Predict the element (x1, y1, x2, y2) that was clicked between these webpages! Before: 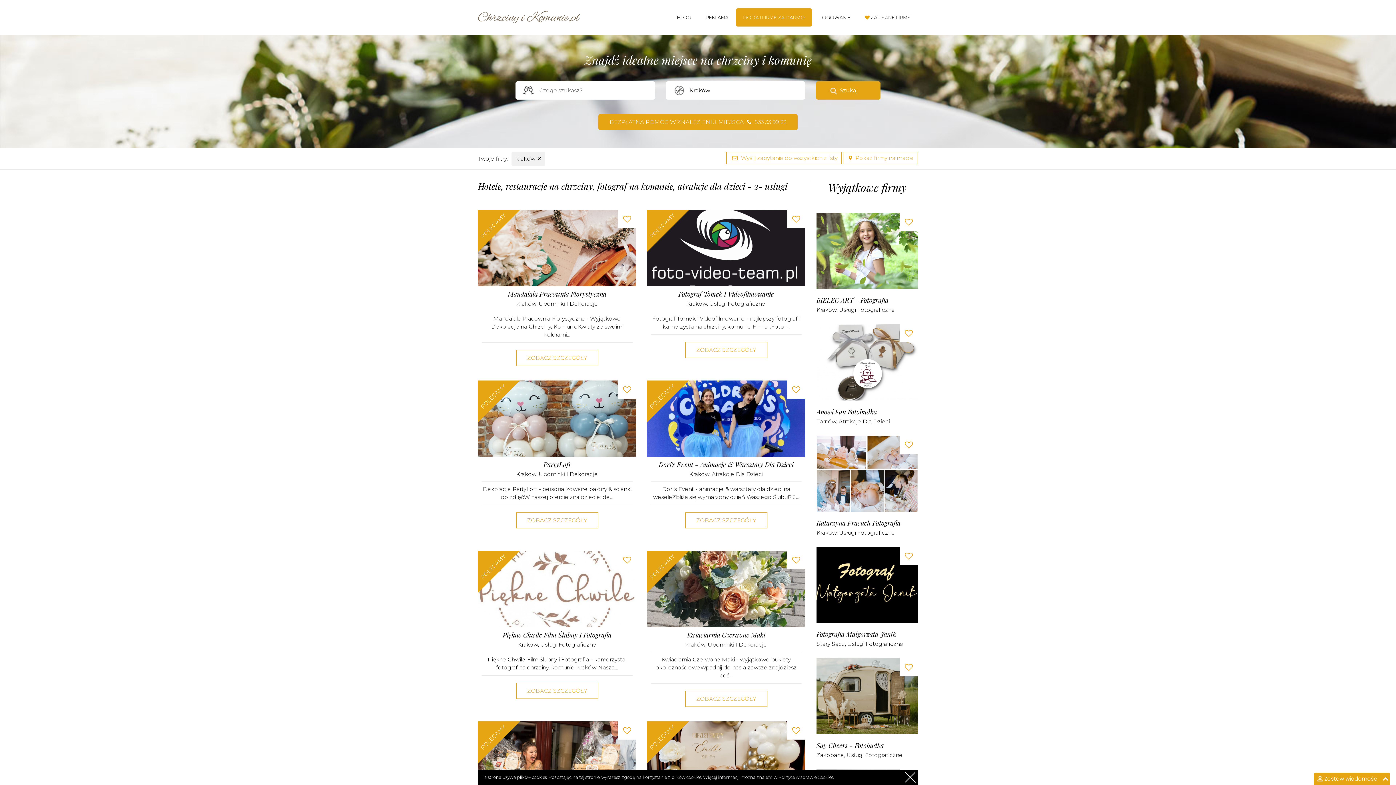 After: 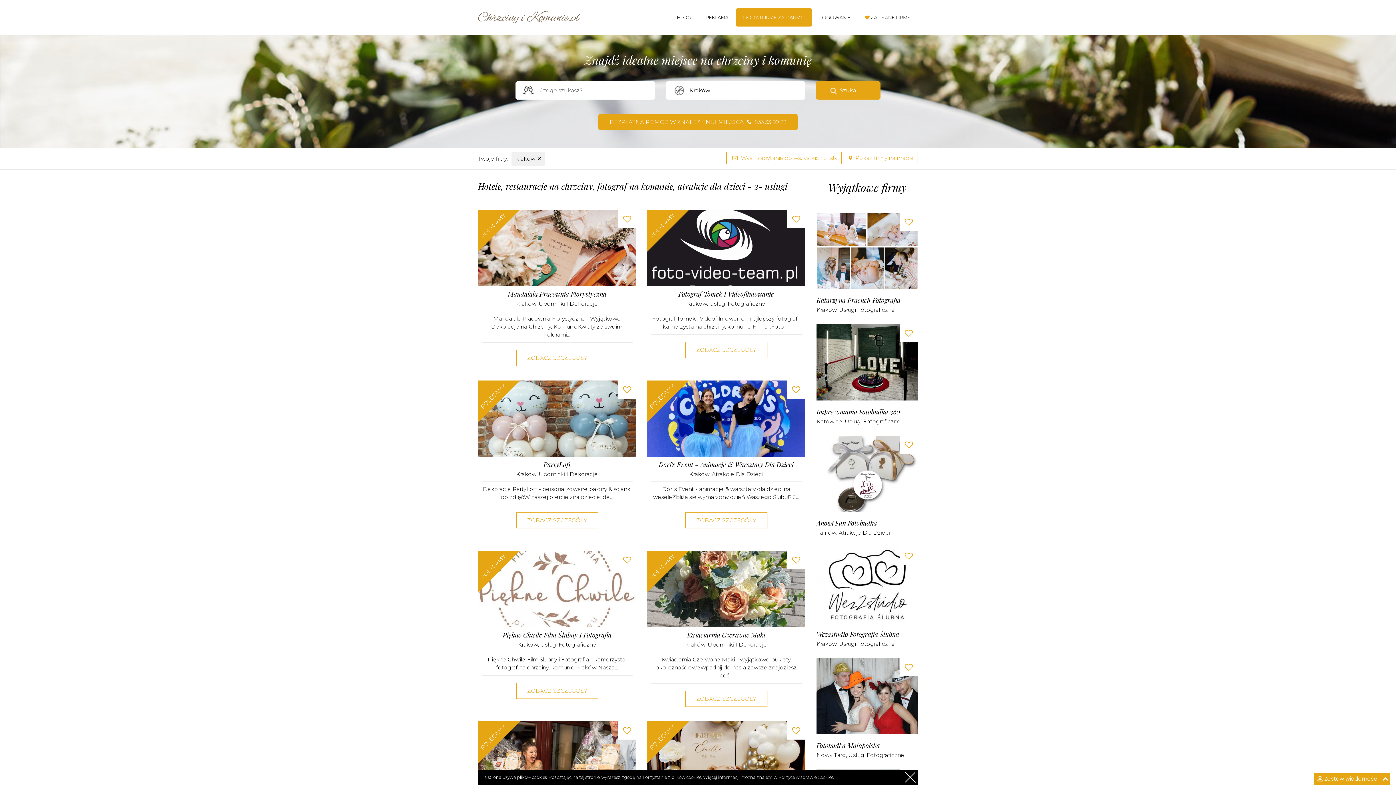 Action: label: Kraków bbox: (685, 641, 705, 648)